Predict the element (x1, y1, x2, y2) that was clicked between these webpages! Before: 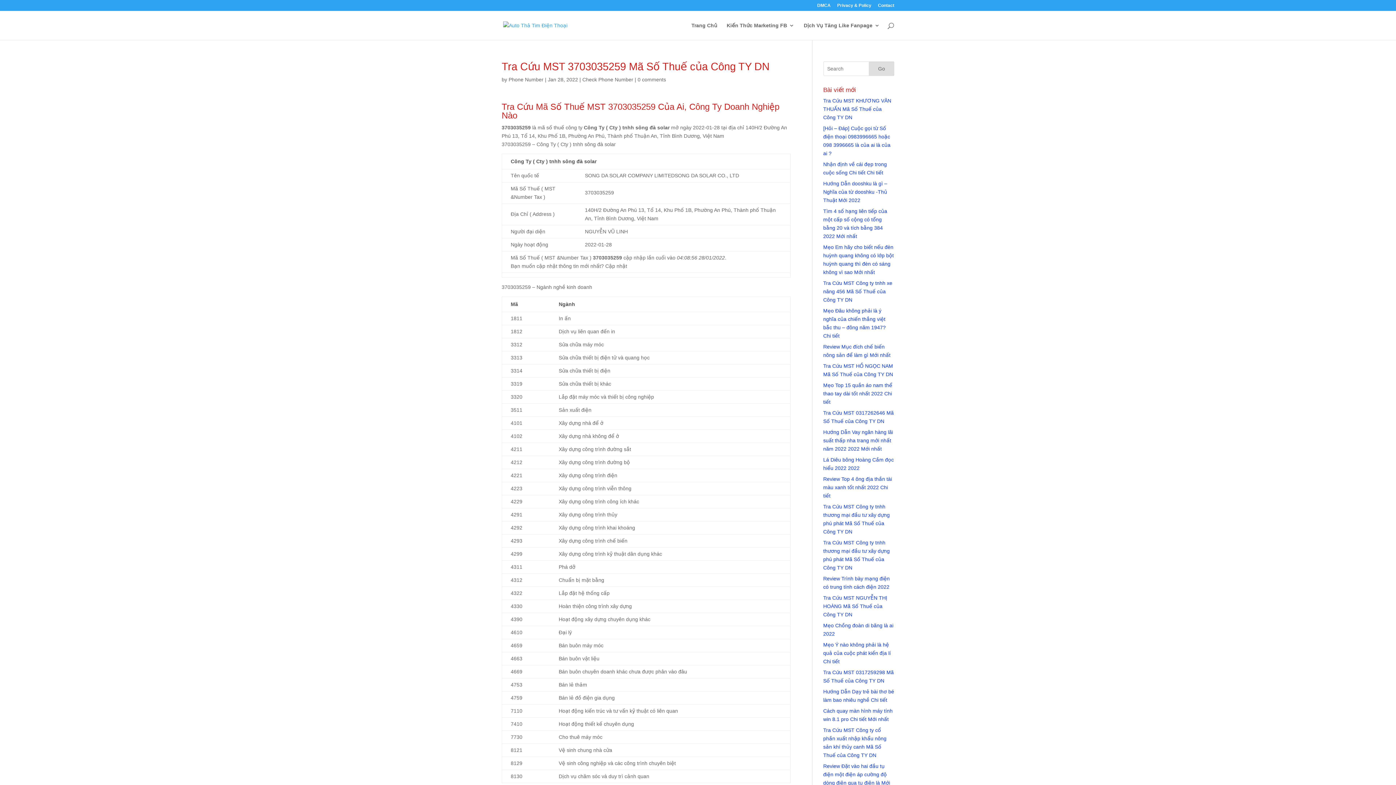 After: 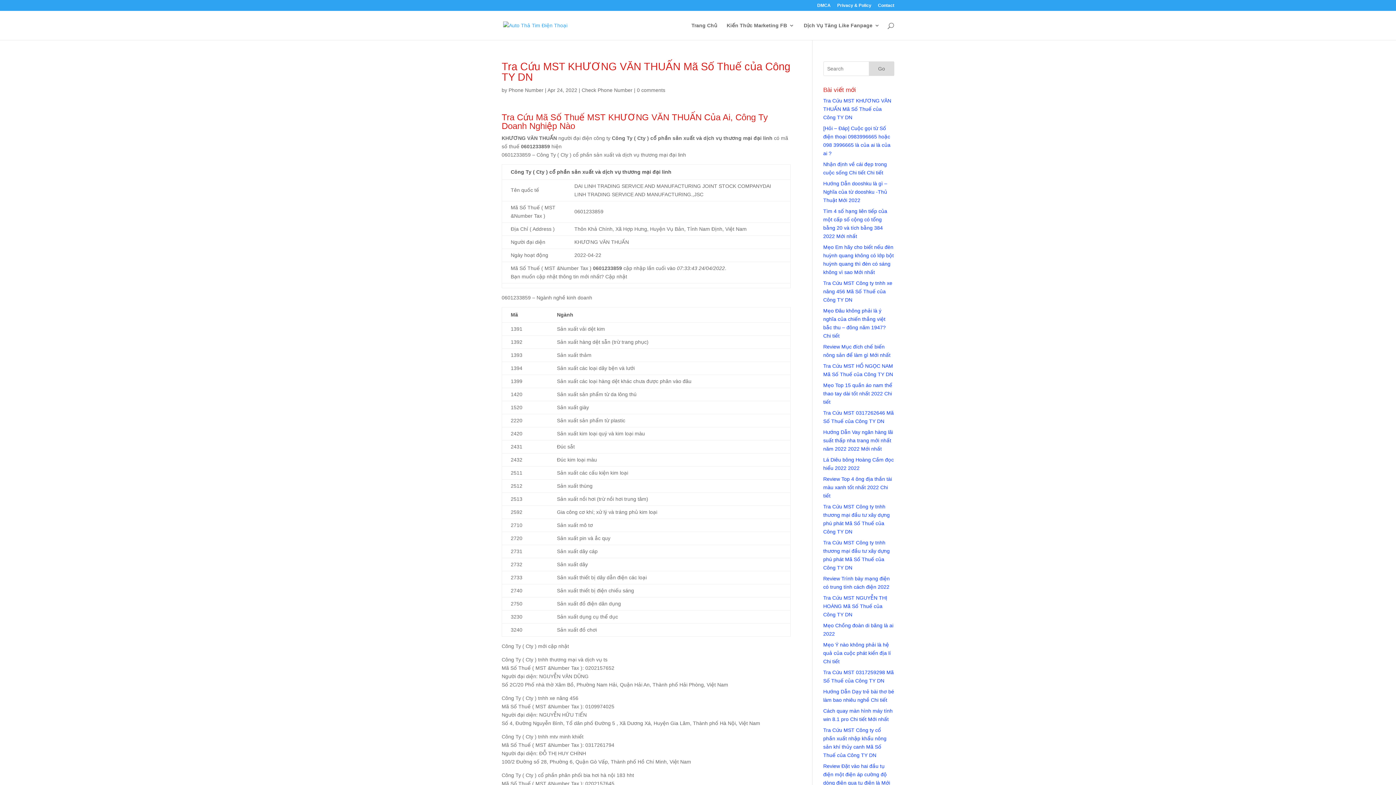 Action: label: Tra Cứu MST KHƯƠNG VĂN THUẤN Mã Số Thuế của Công TY DN bbox: (823, 97, 891, 120)